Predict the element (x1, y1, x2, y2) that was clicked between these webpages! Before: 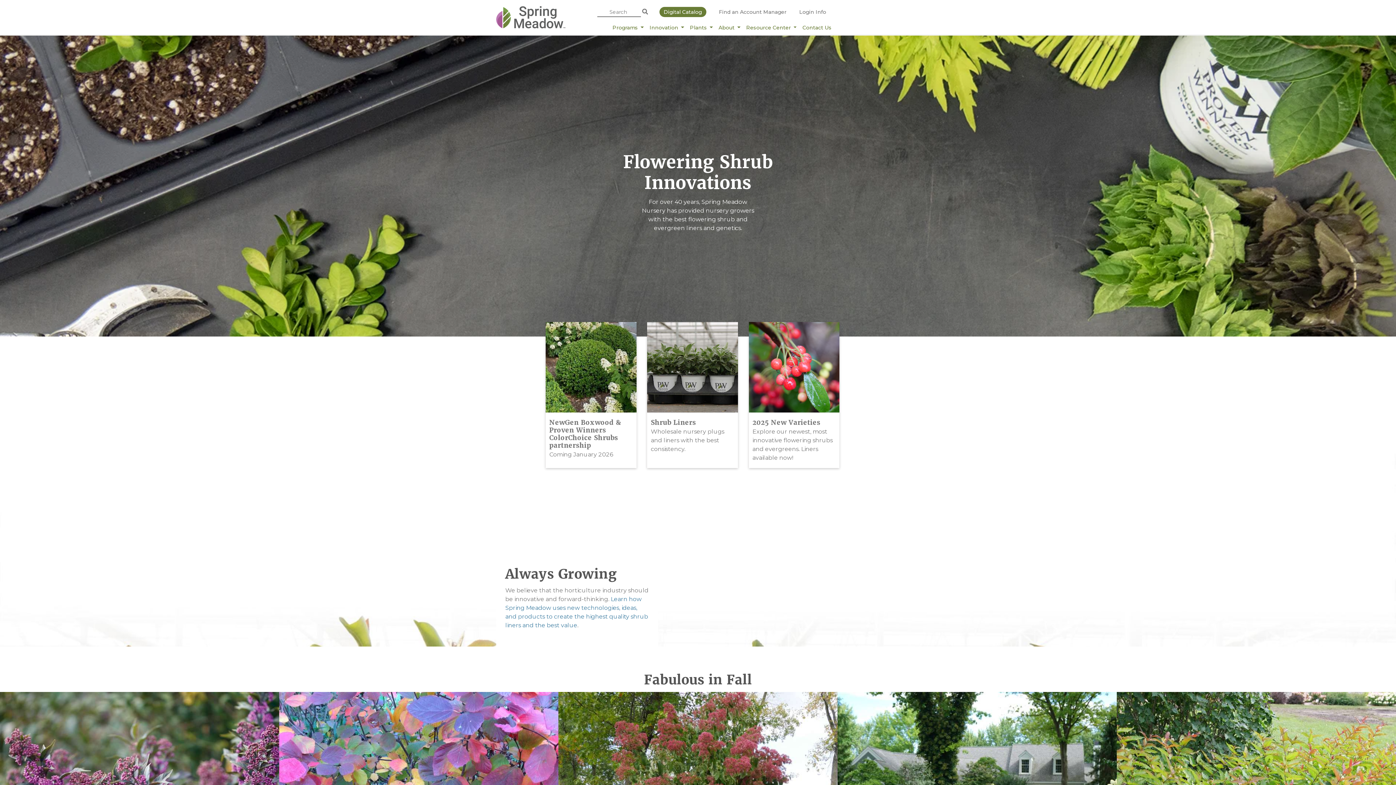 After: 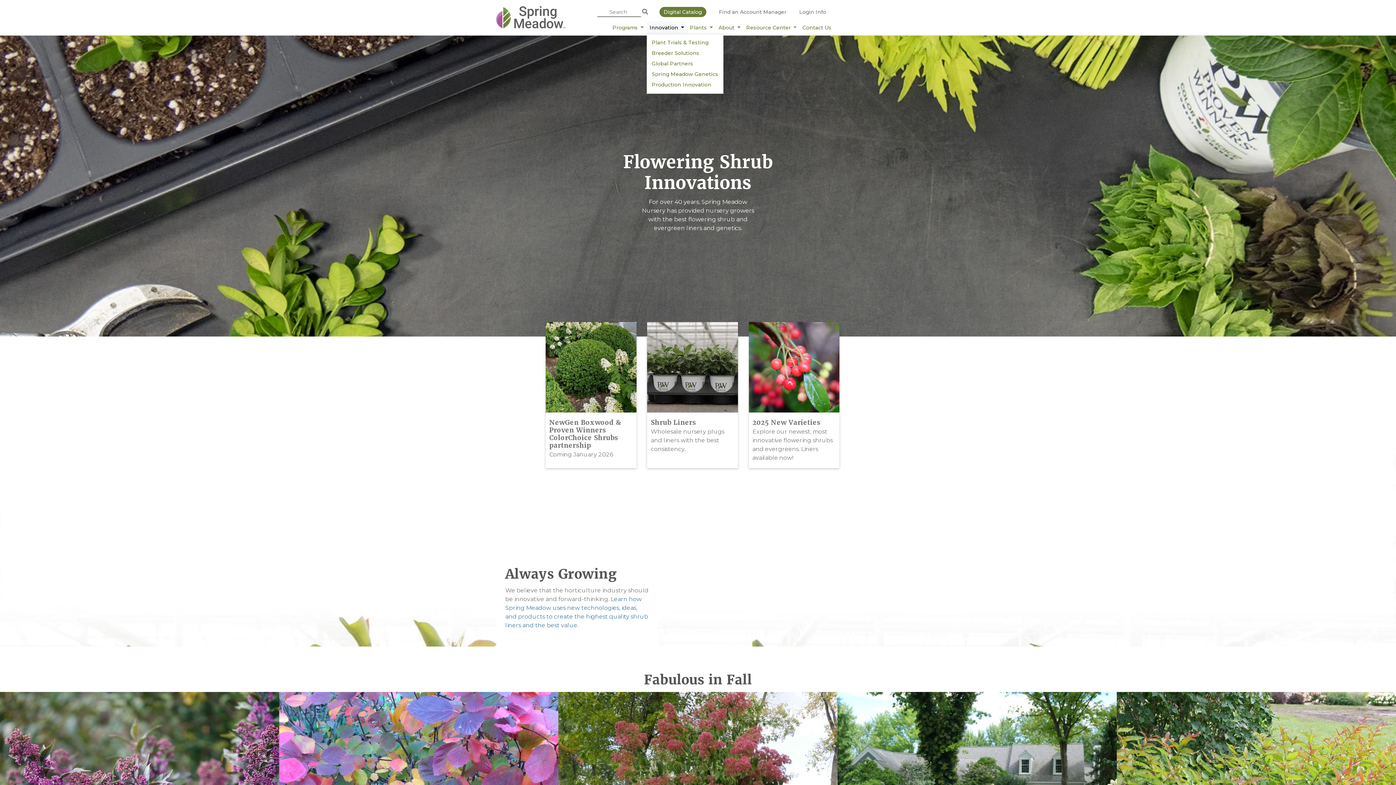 Action: label: Innovation  bbox: (646, 20, 687, 34)